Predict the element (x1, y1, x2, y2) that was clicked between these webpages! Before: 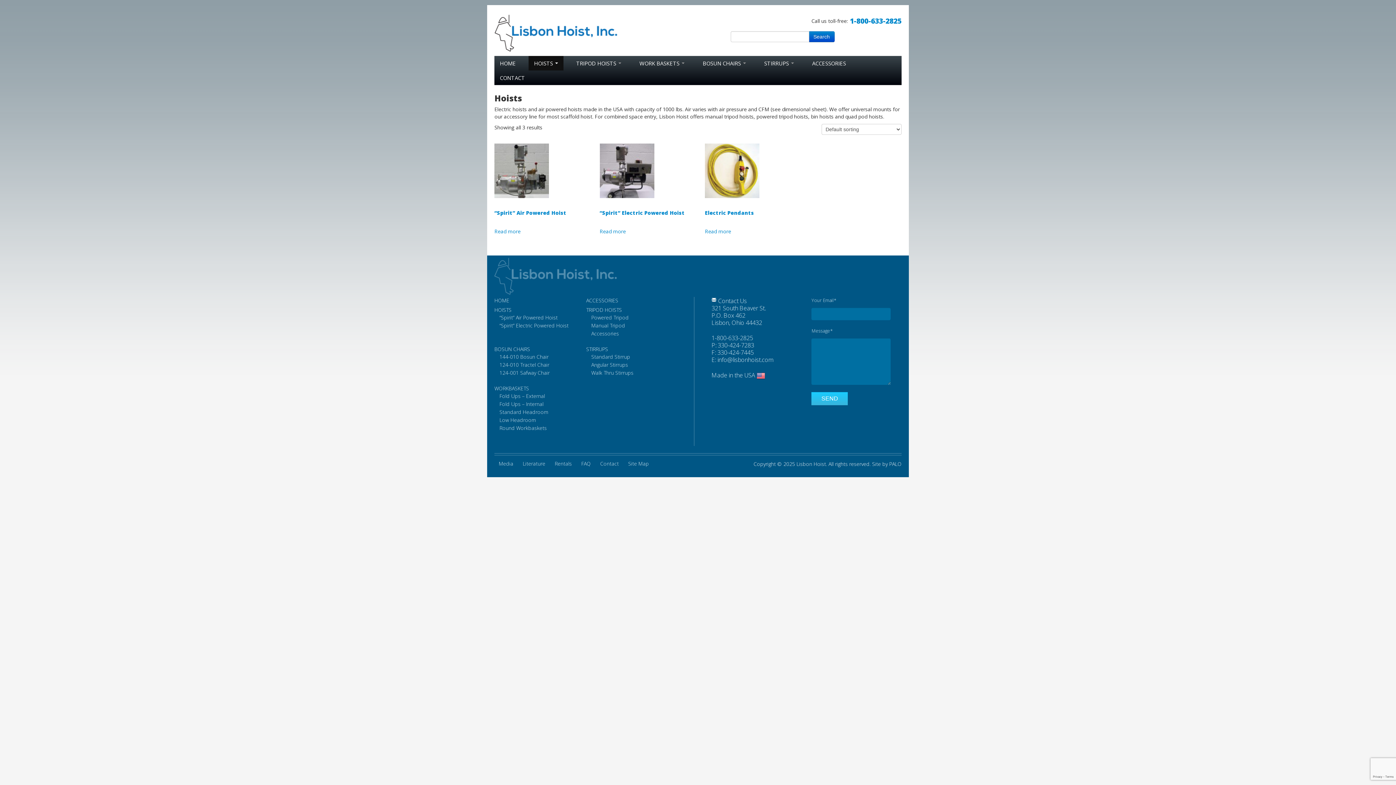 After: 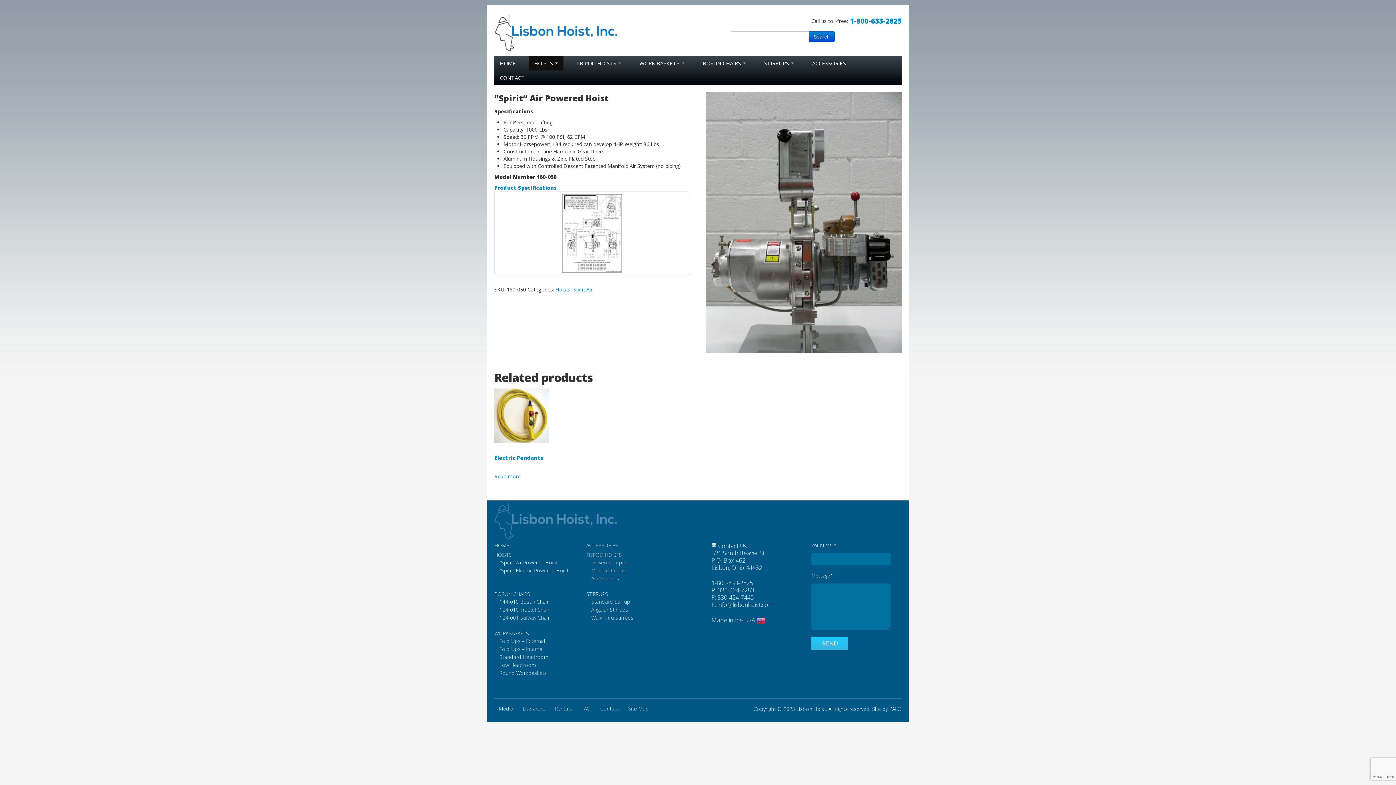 Action: bbox: (494, 143, 584, 222) label: “Spirit” Air Powered Hoist